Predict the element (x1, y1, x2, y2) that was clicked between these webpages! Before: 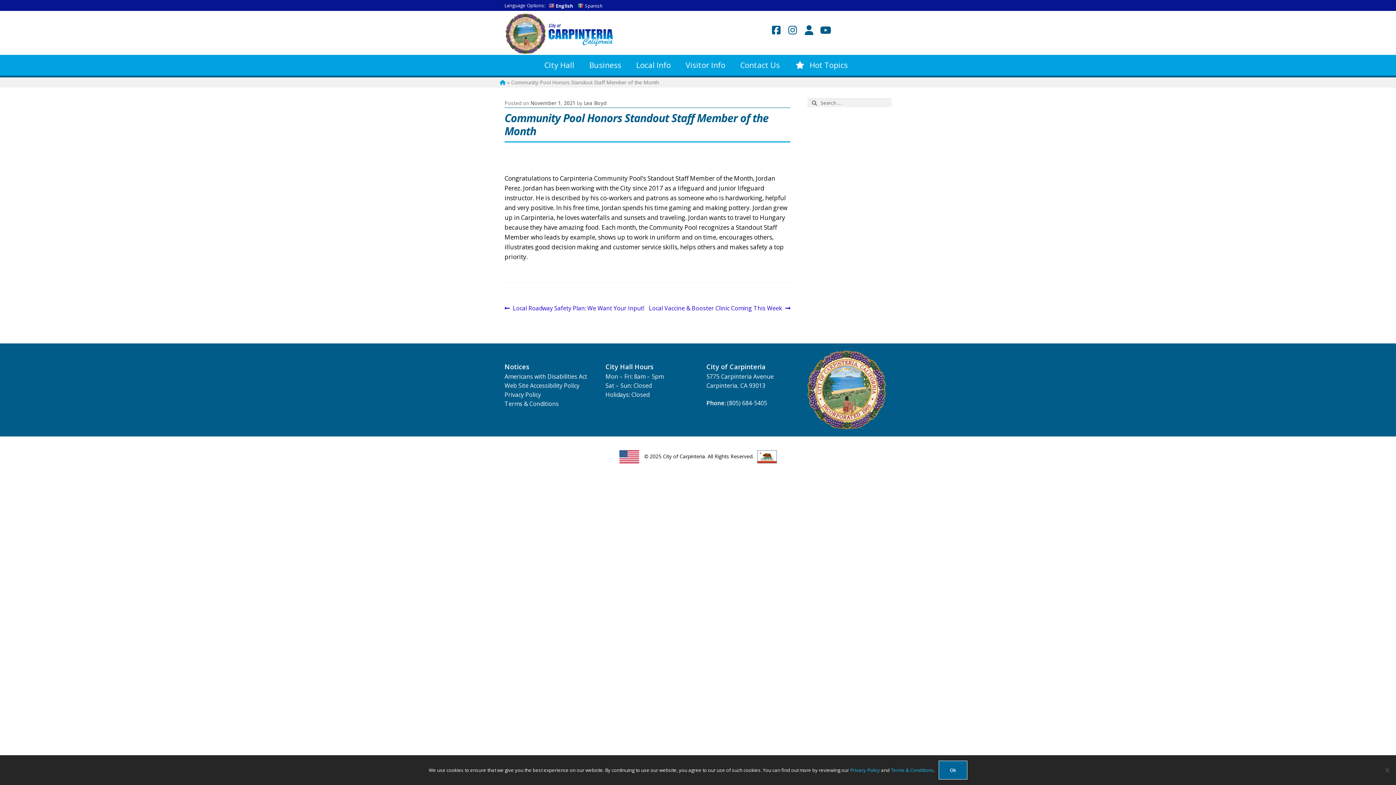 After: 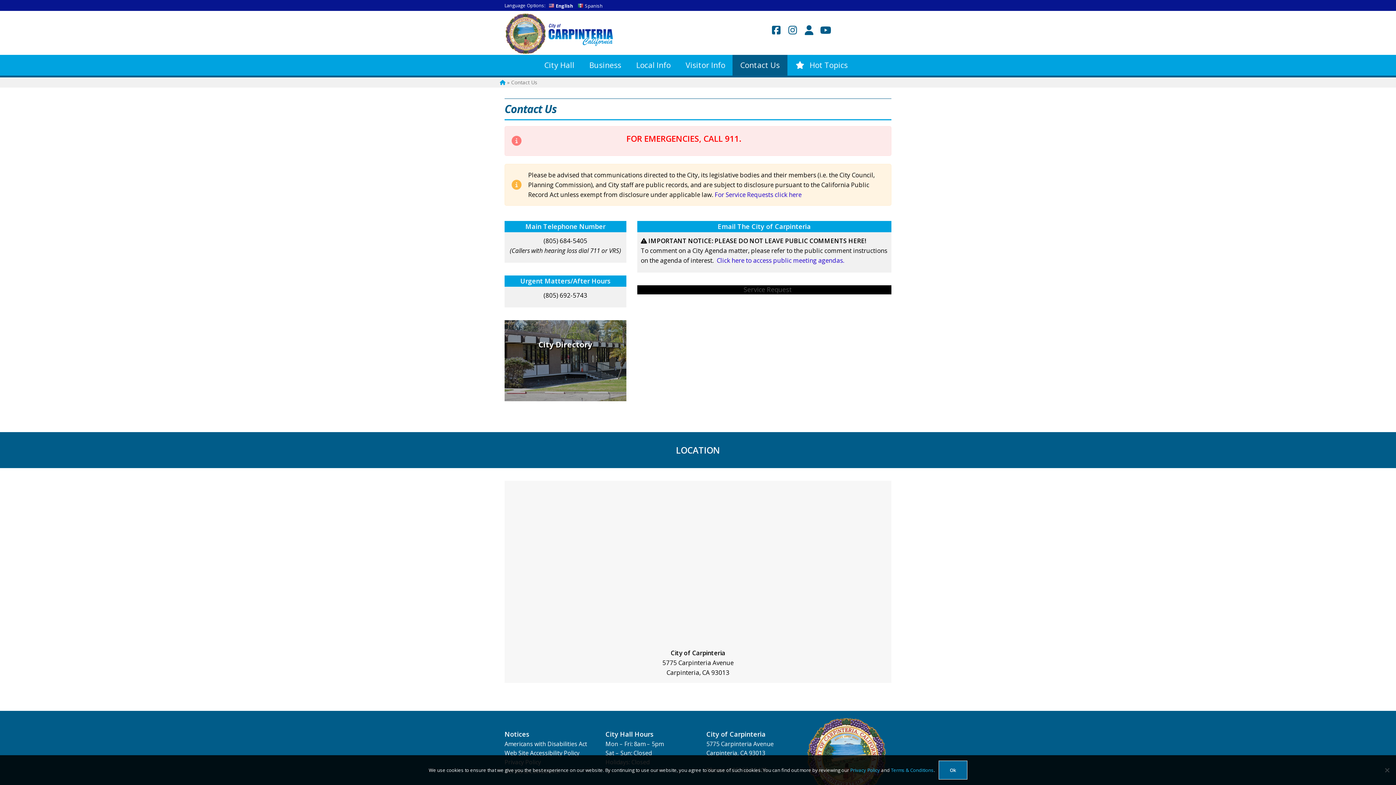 Action: label: Contact Us bbox: (732, 54, 787, 75)